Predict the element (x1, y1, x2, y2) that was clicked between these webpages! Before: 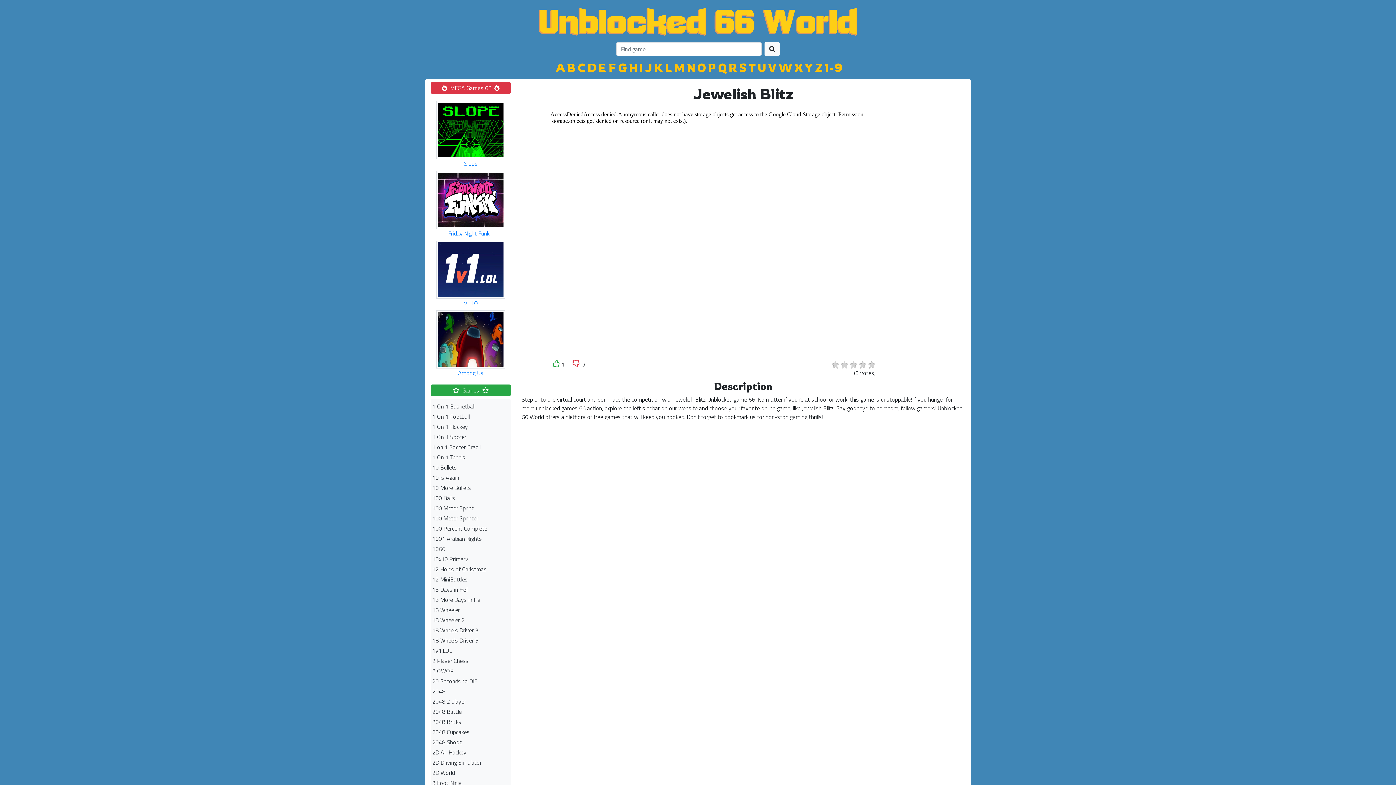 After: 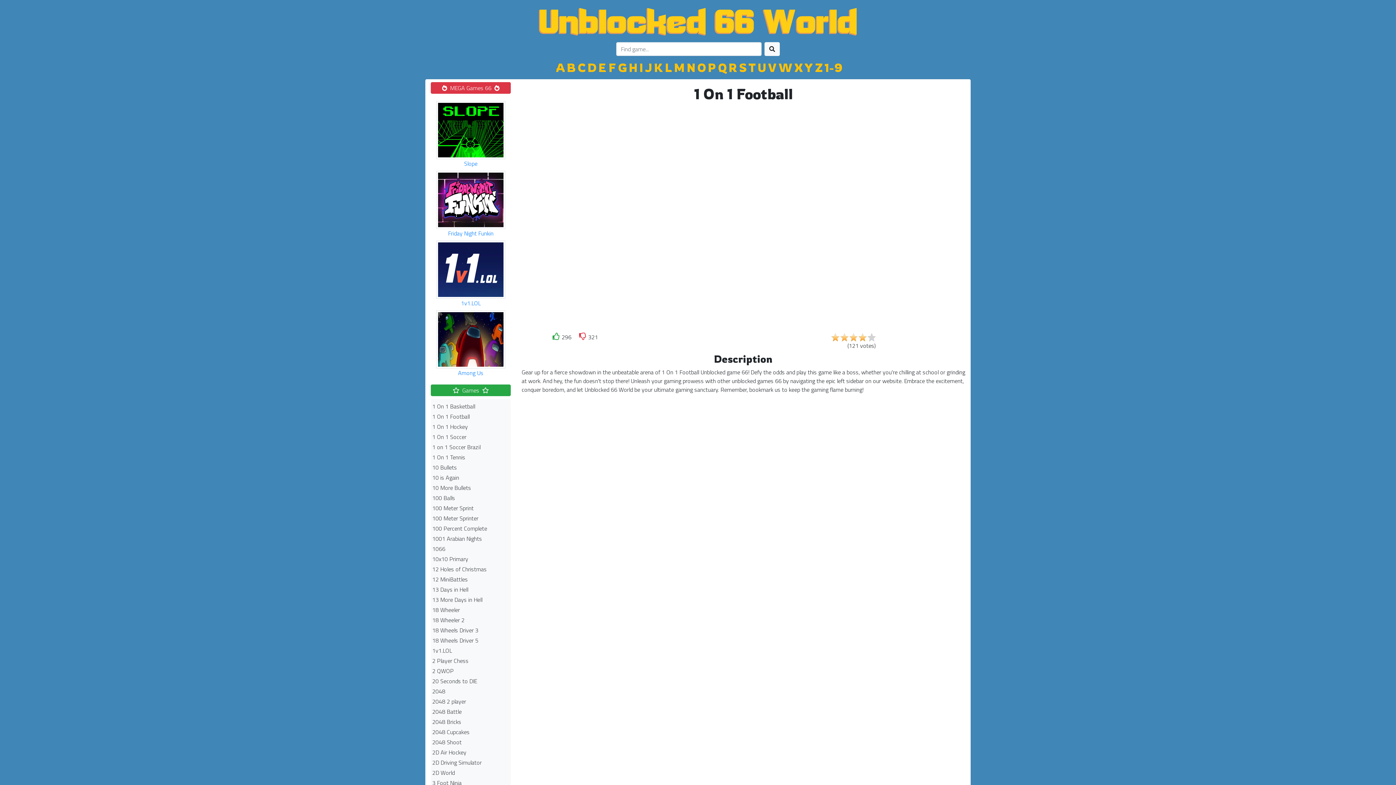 Action: label: 1 On 1 Football bbox: (432, 412, 469, 421)